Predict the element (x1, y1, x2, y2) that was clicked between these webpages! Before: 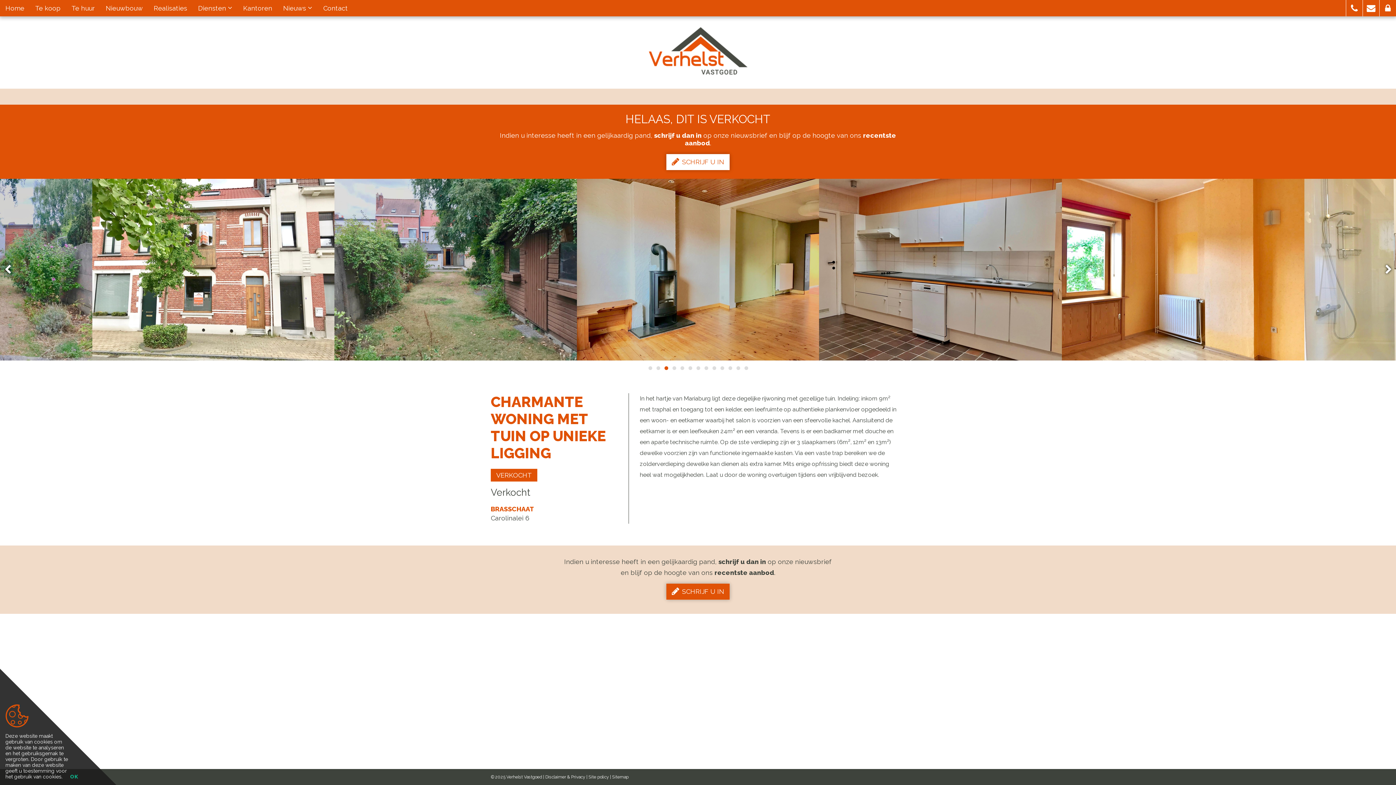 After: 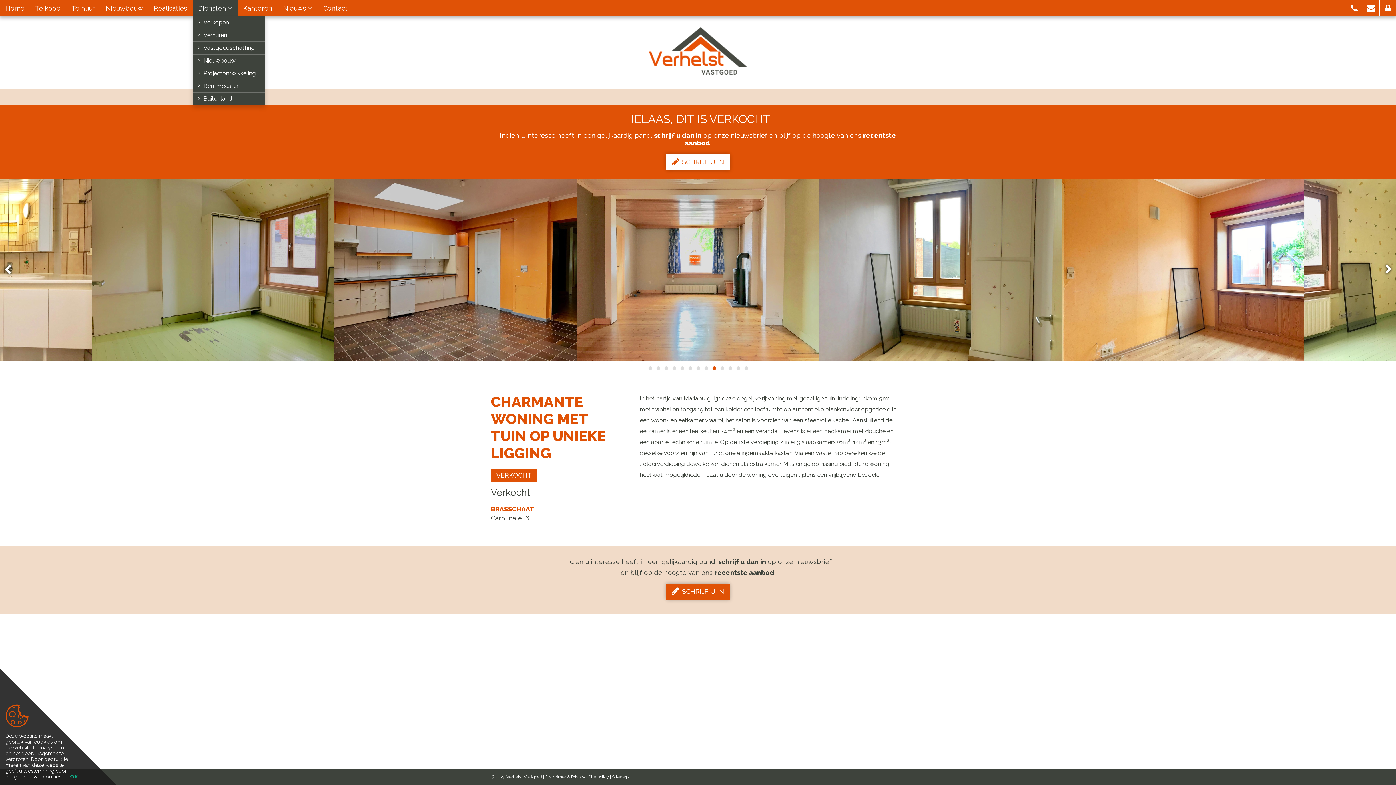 Action: label: Diensten  bbox: (192, 0, 237, 16)